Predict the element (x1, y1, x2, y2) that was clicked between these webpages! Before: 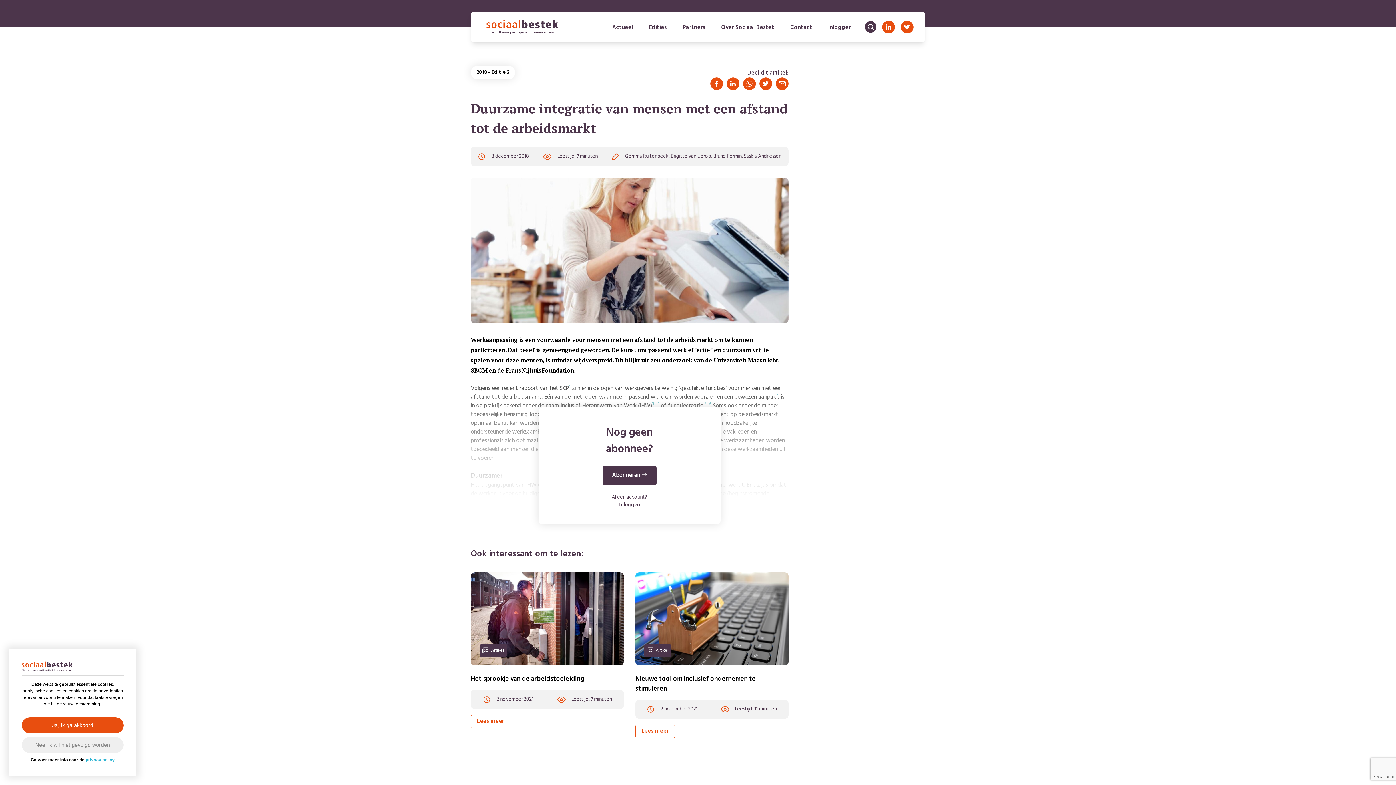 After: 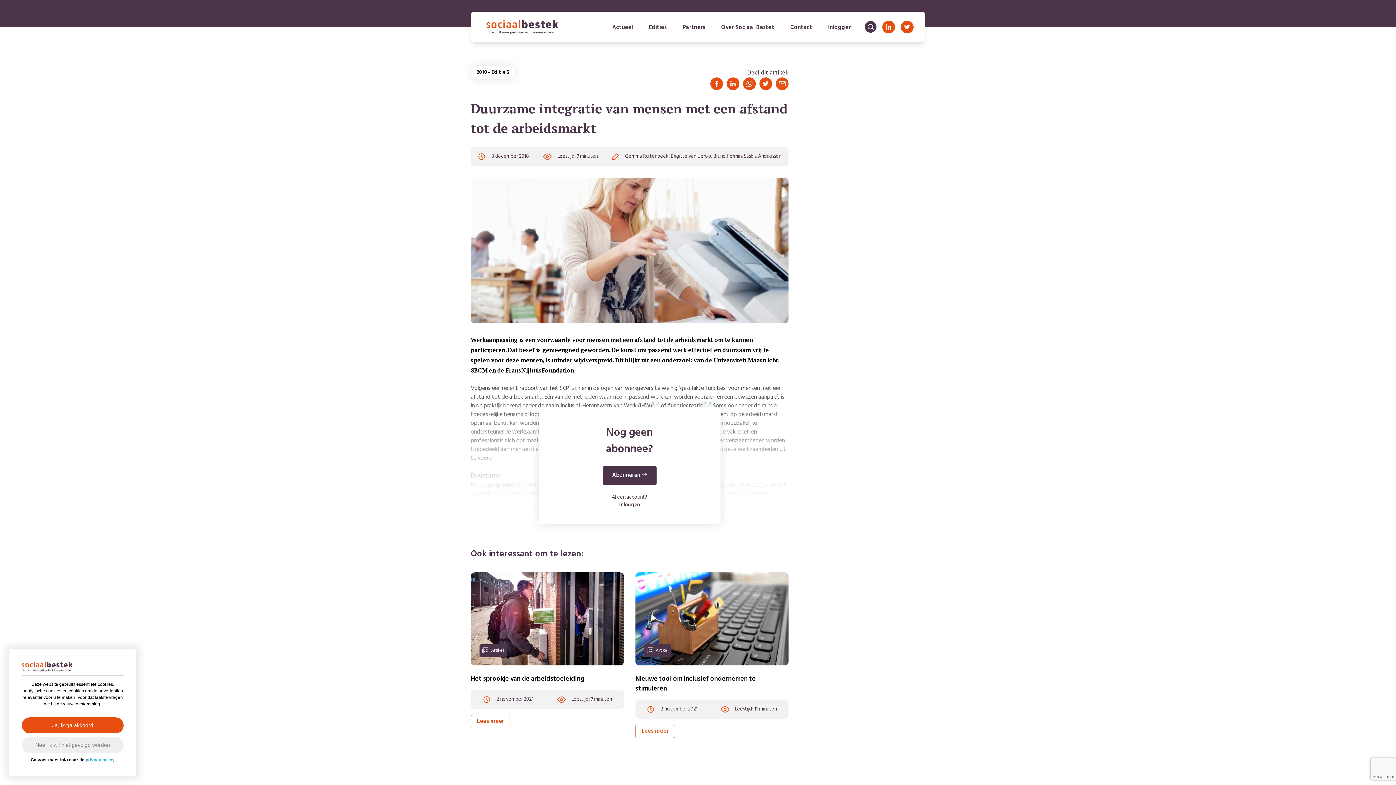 Action: bbox: (759, 77, 772, 90)